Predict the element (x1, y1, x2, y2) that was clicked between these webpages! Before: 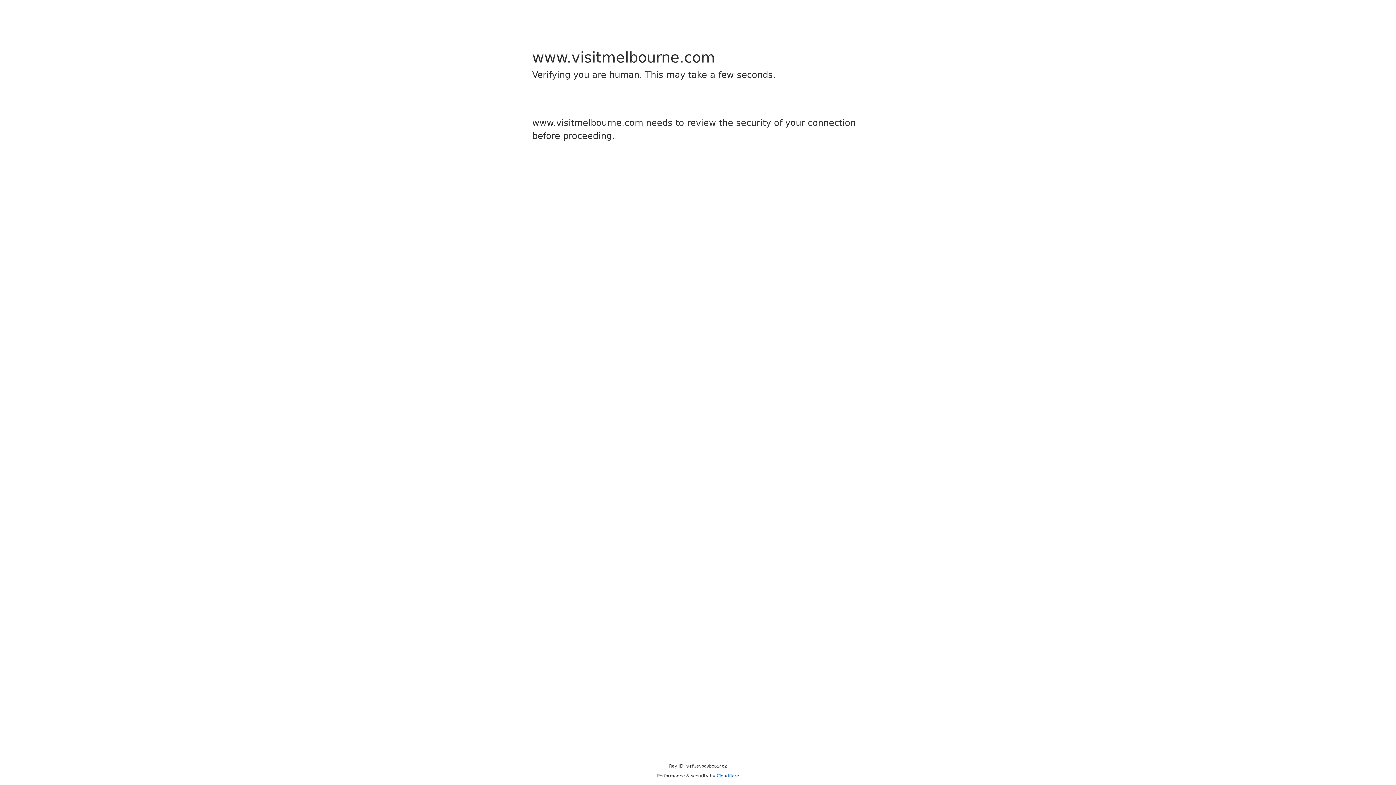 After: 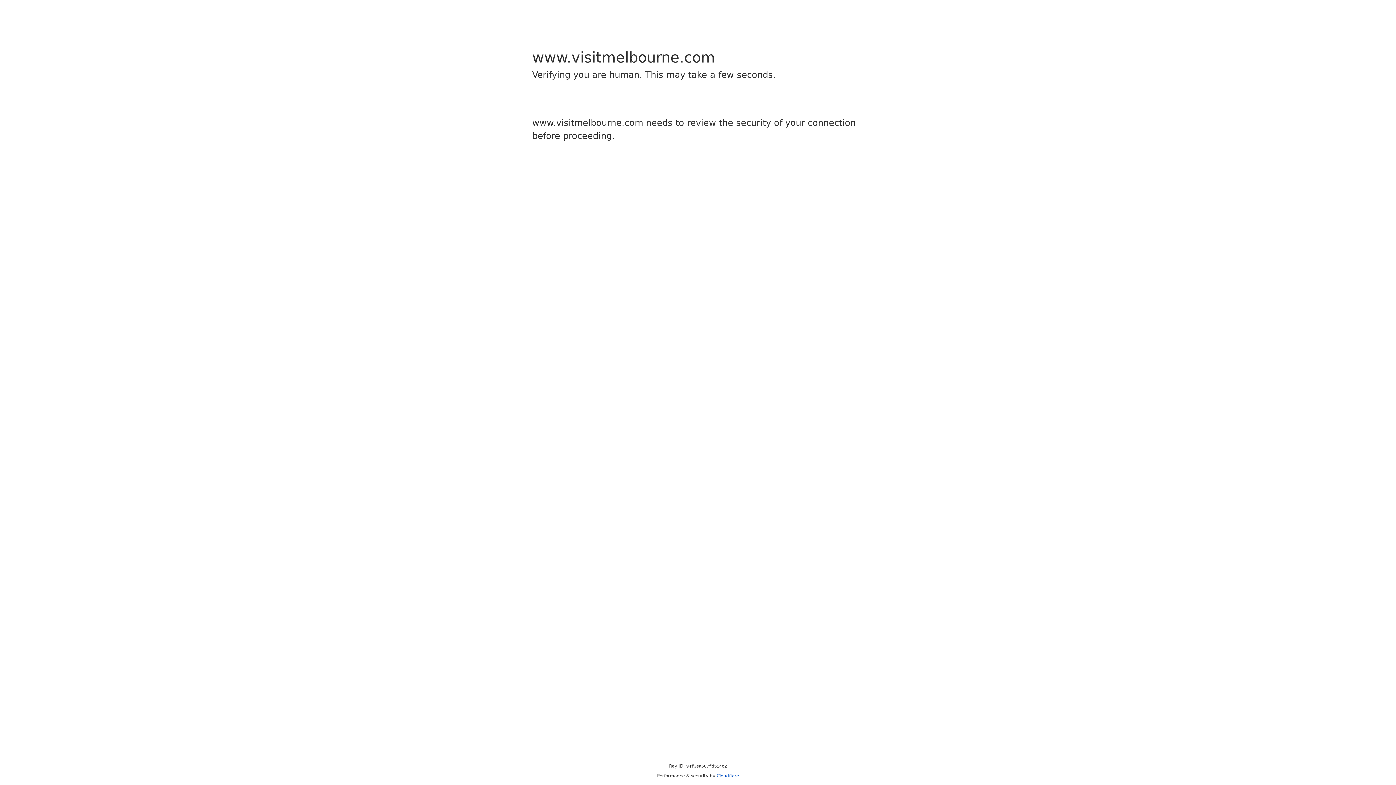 Action: bbox: (716, 773, 739, 778) label: Cloudflare